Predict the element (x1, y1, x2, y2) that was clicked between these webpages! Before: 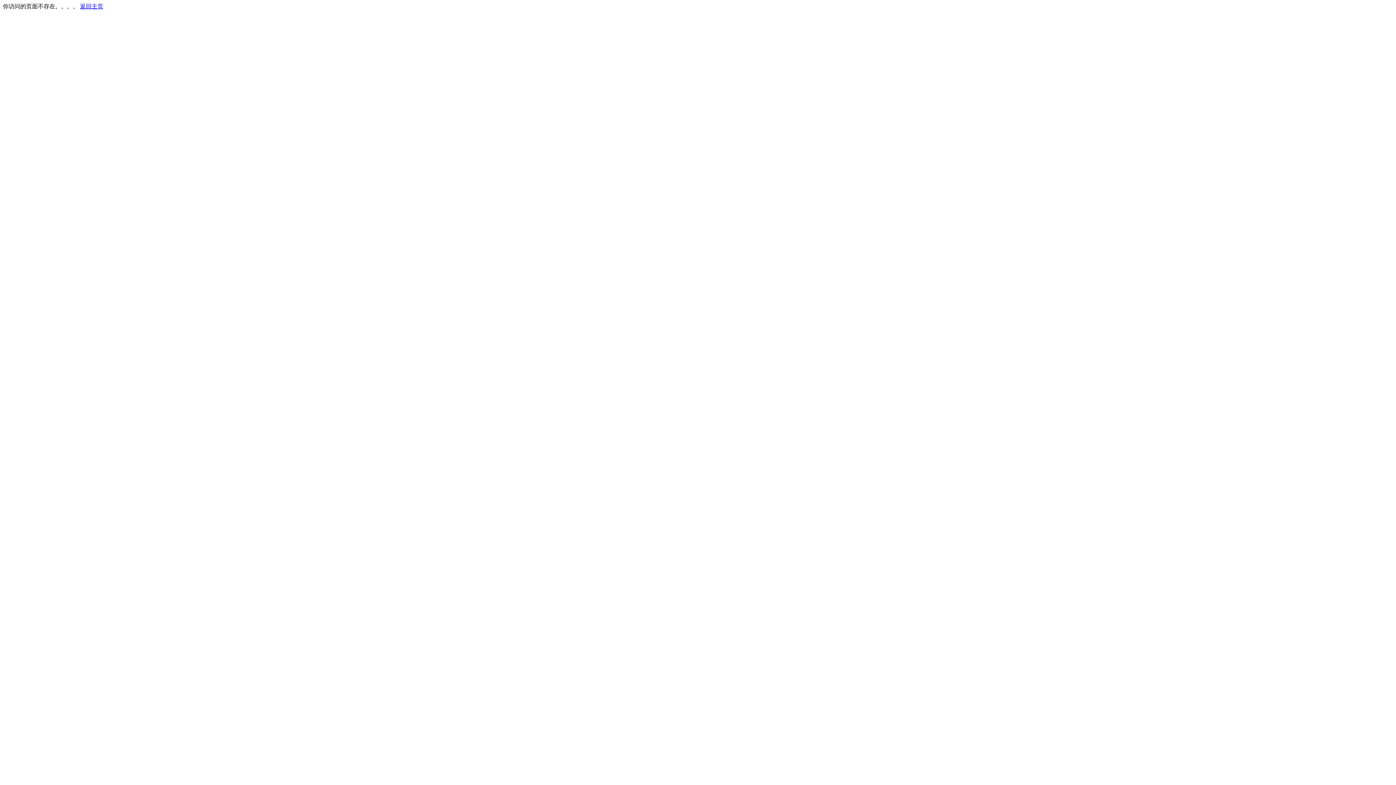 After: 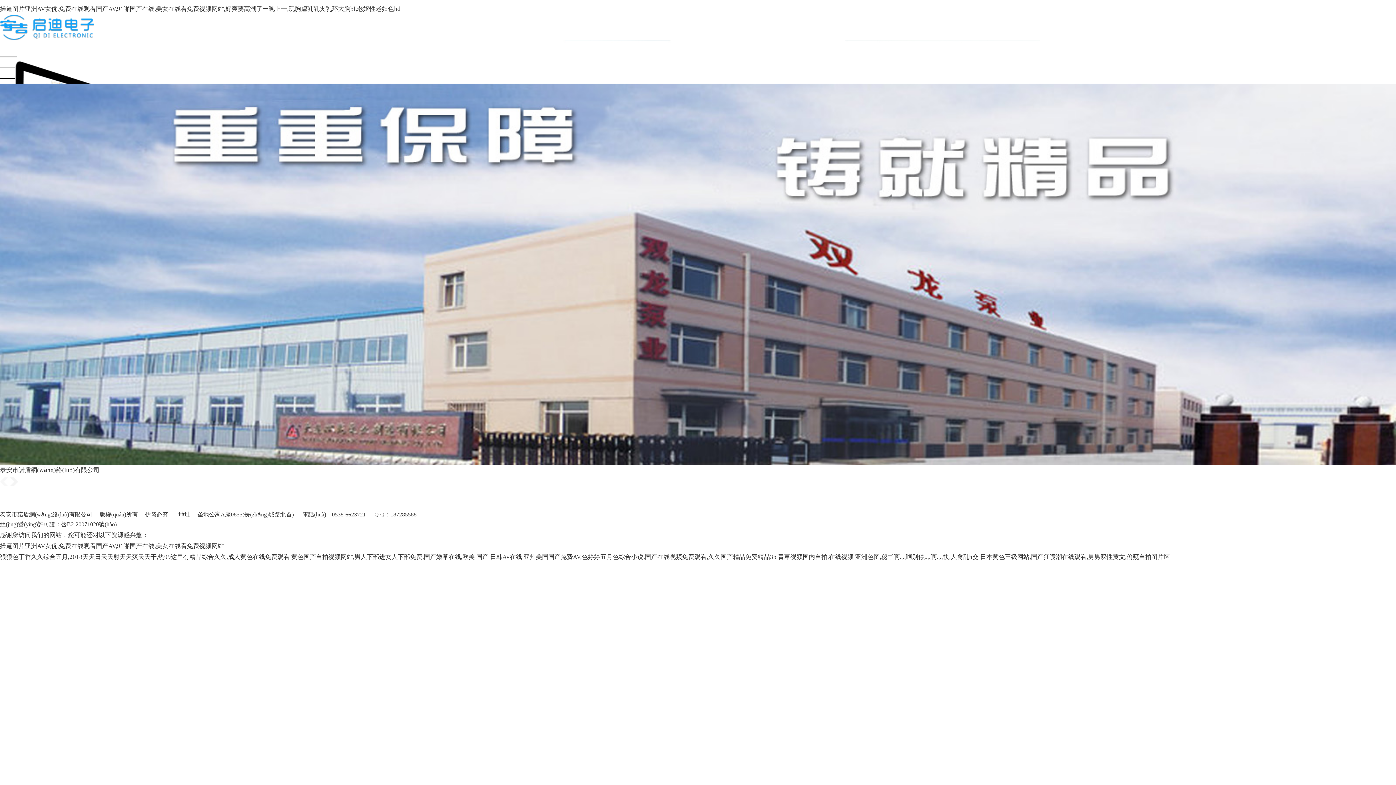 Action: label: 返回主页 bbox: (80, 3, 103, 9)